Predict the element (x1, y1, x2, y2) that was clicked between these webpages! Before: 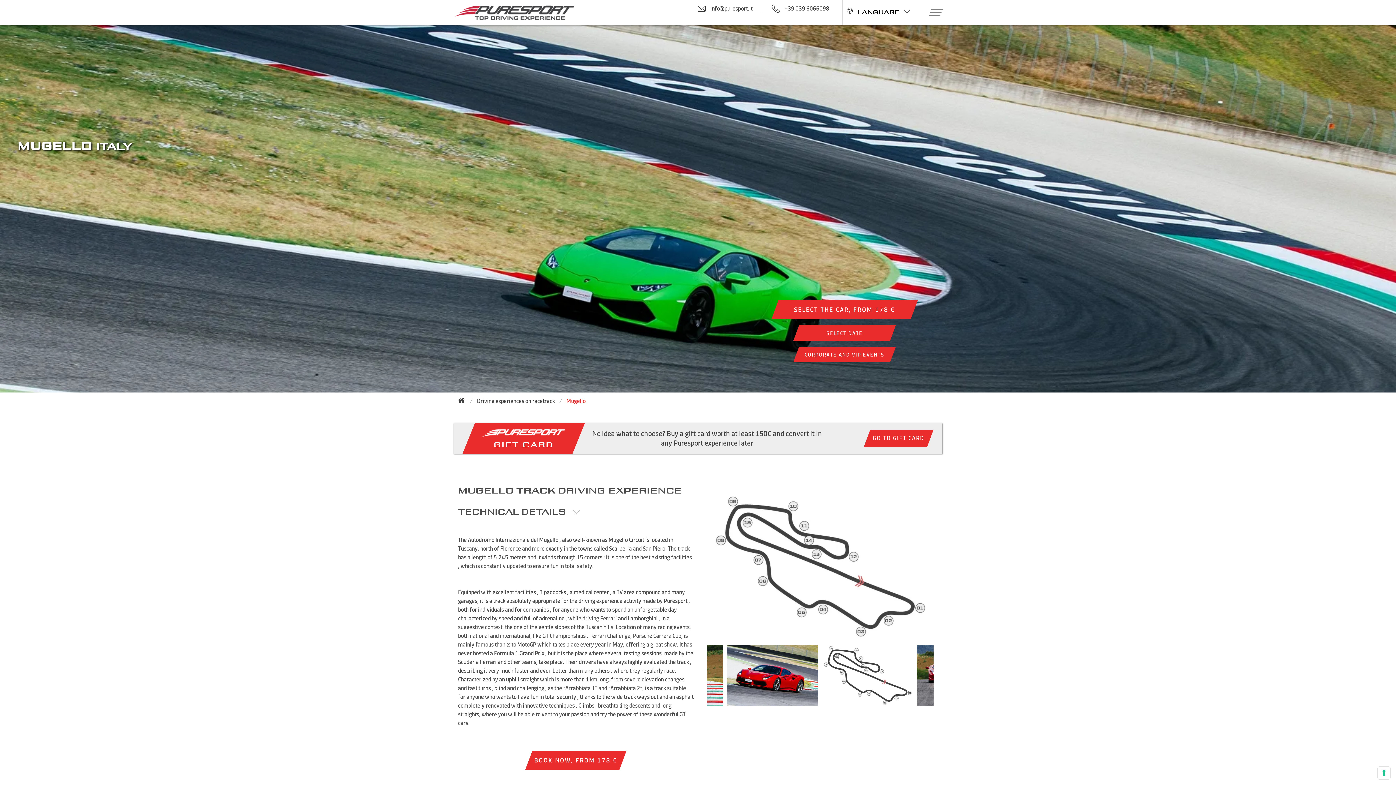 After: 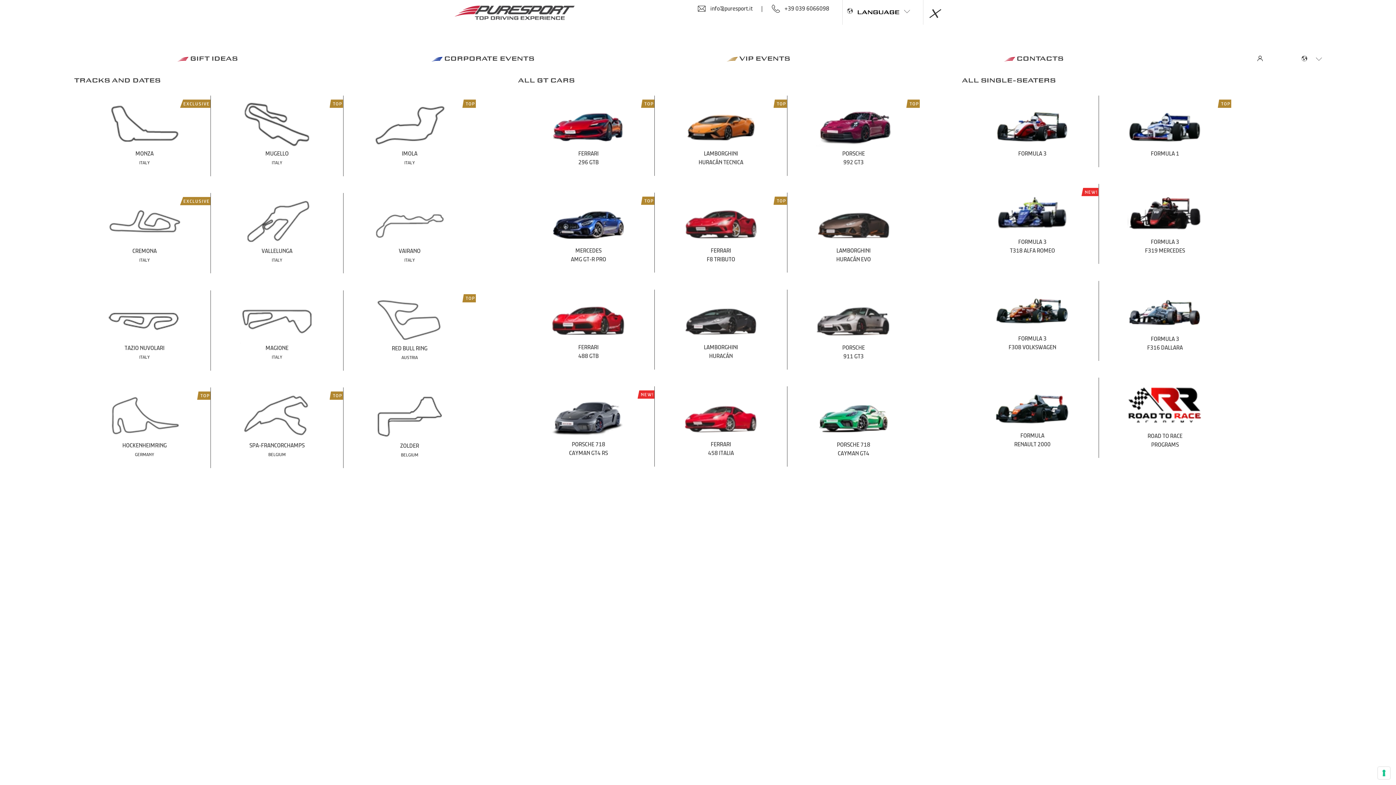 Action: label: menu bbox: (919, 0, 947, 23)